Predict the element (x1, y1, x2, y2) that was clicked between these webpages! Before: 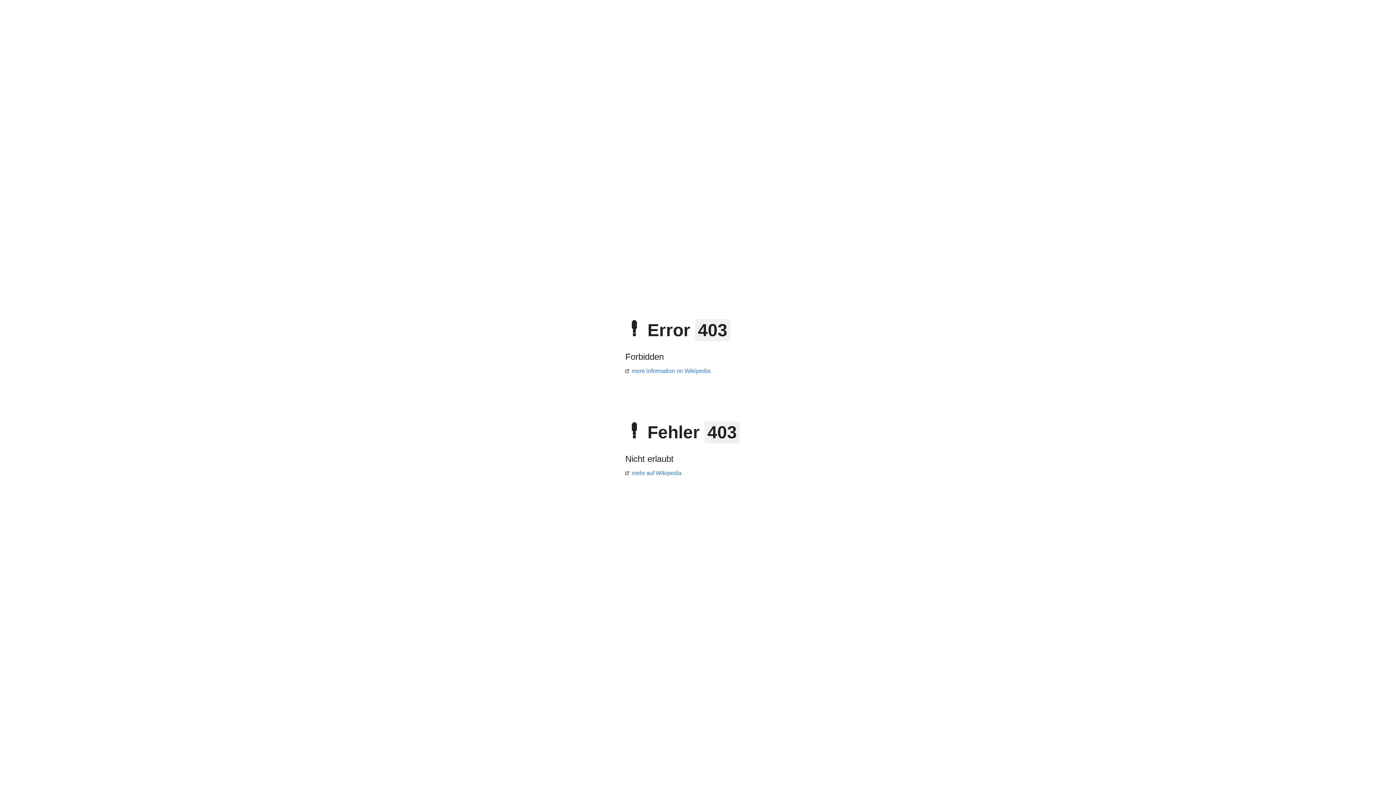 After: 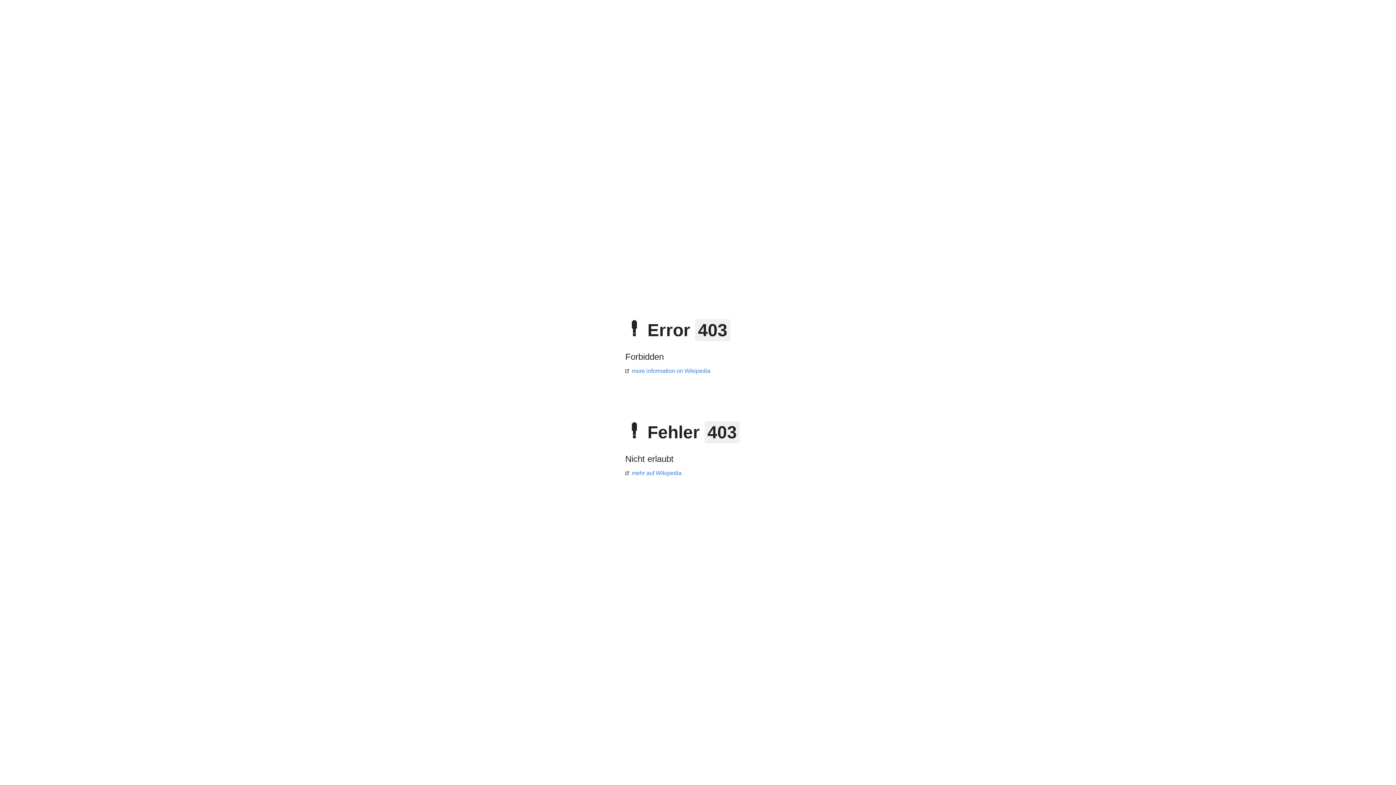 Action: bbox: (625, 368, 710, 374) label: more information on Wikipedia